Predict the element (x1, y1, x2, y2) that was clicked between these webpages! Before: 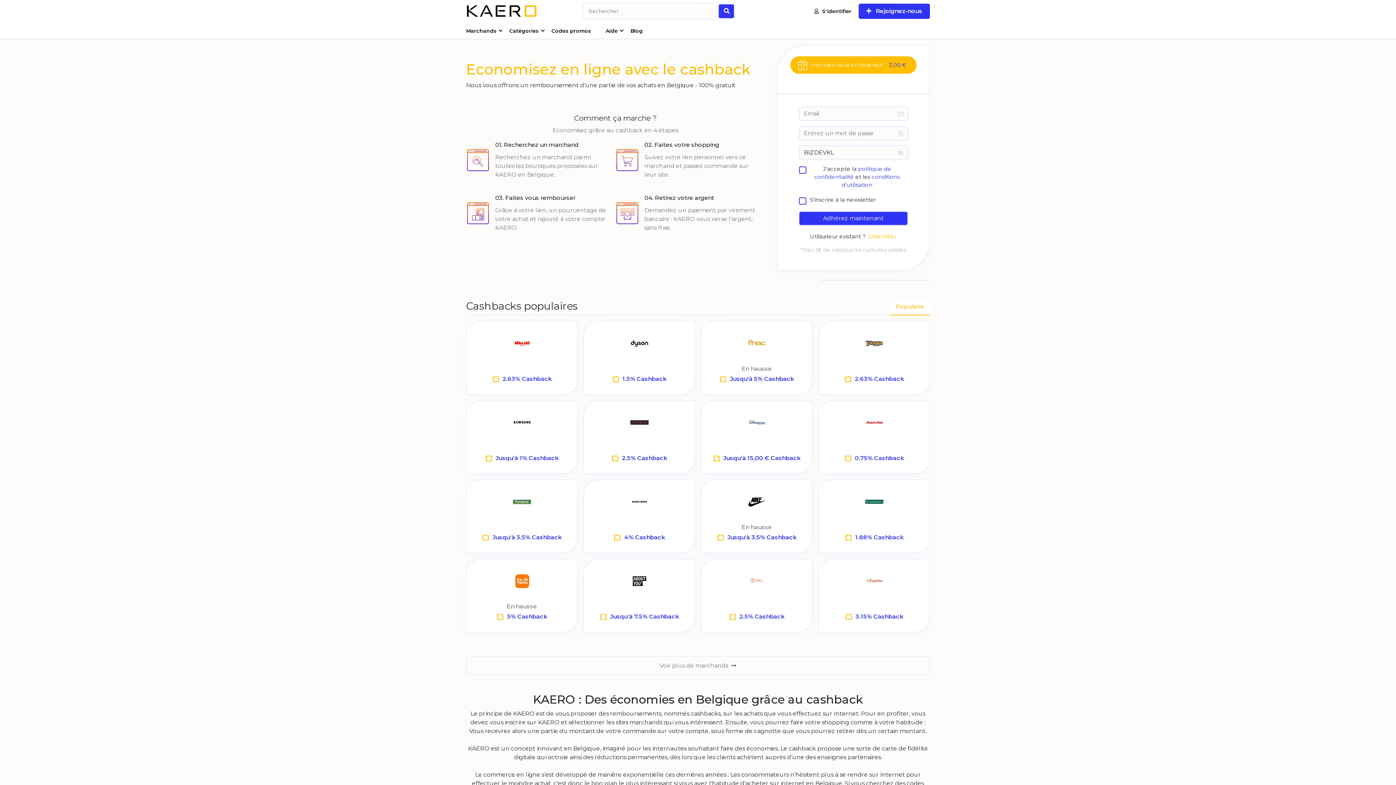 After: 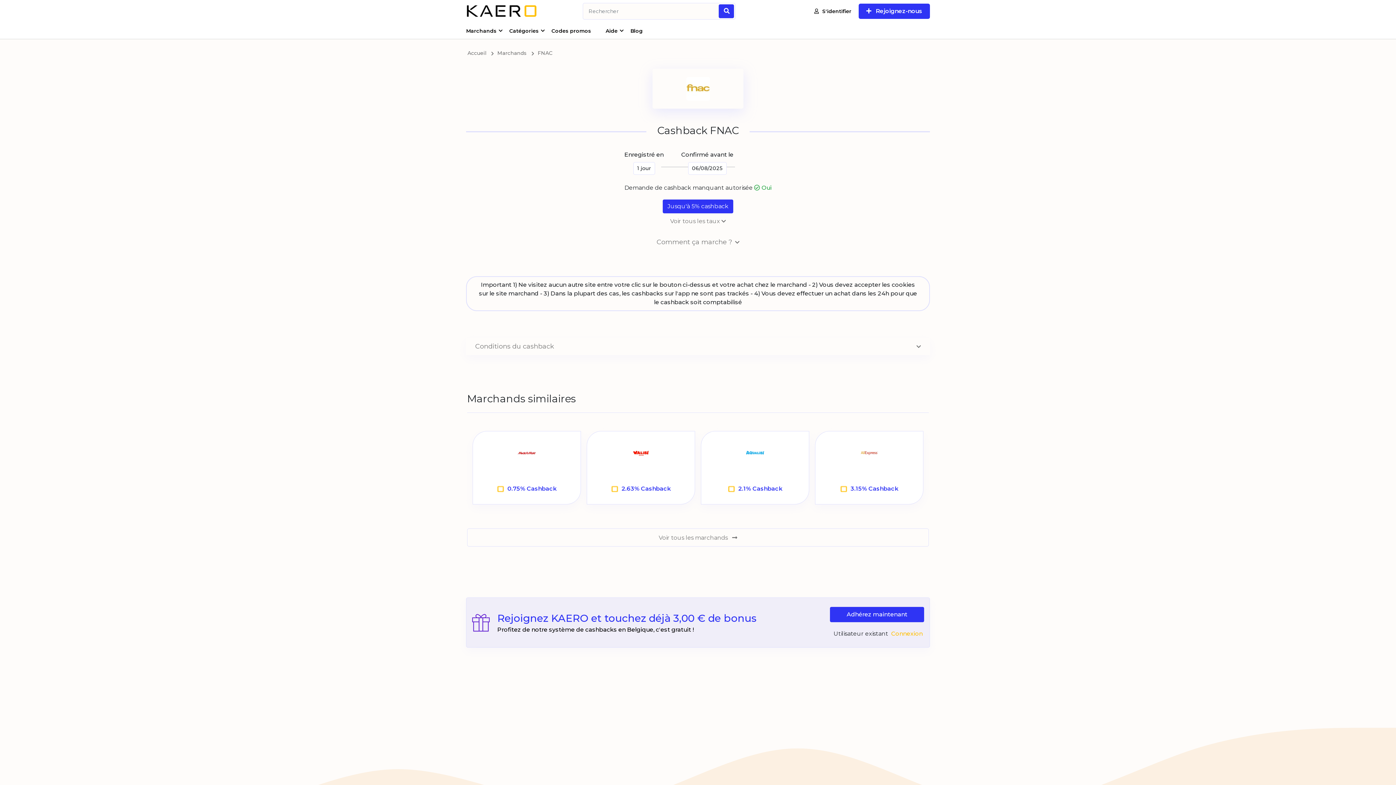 Action: label: En hausse
 Jusqu'à 5% Cashback bbox: (705, 332, 808, 383)